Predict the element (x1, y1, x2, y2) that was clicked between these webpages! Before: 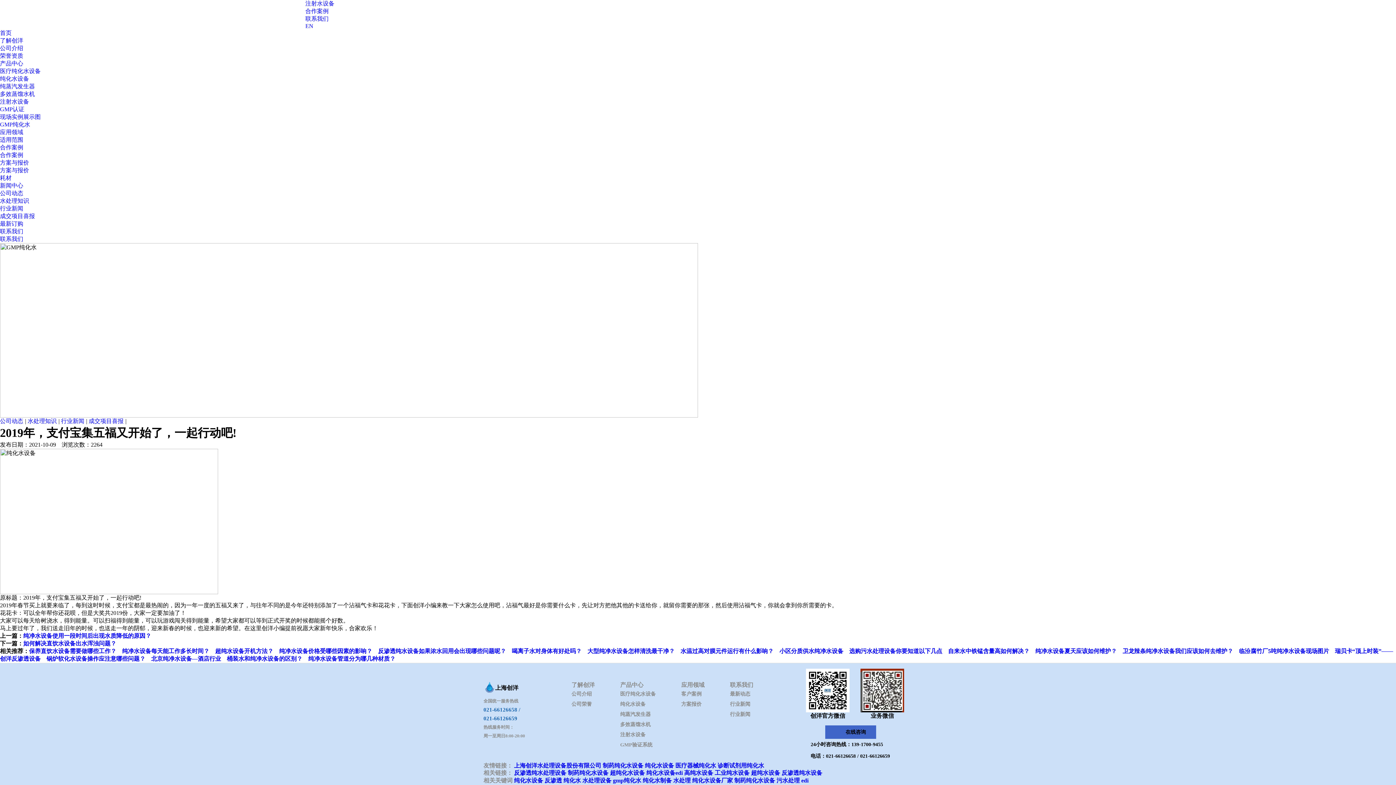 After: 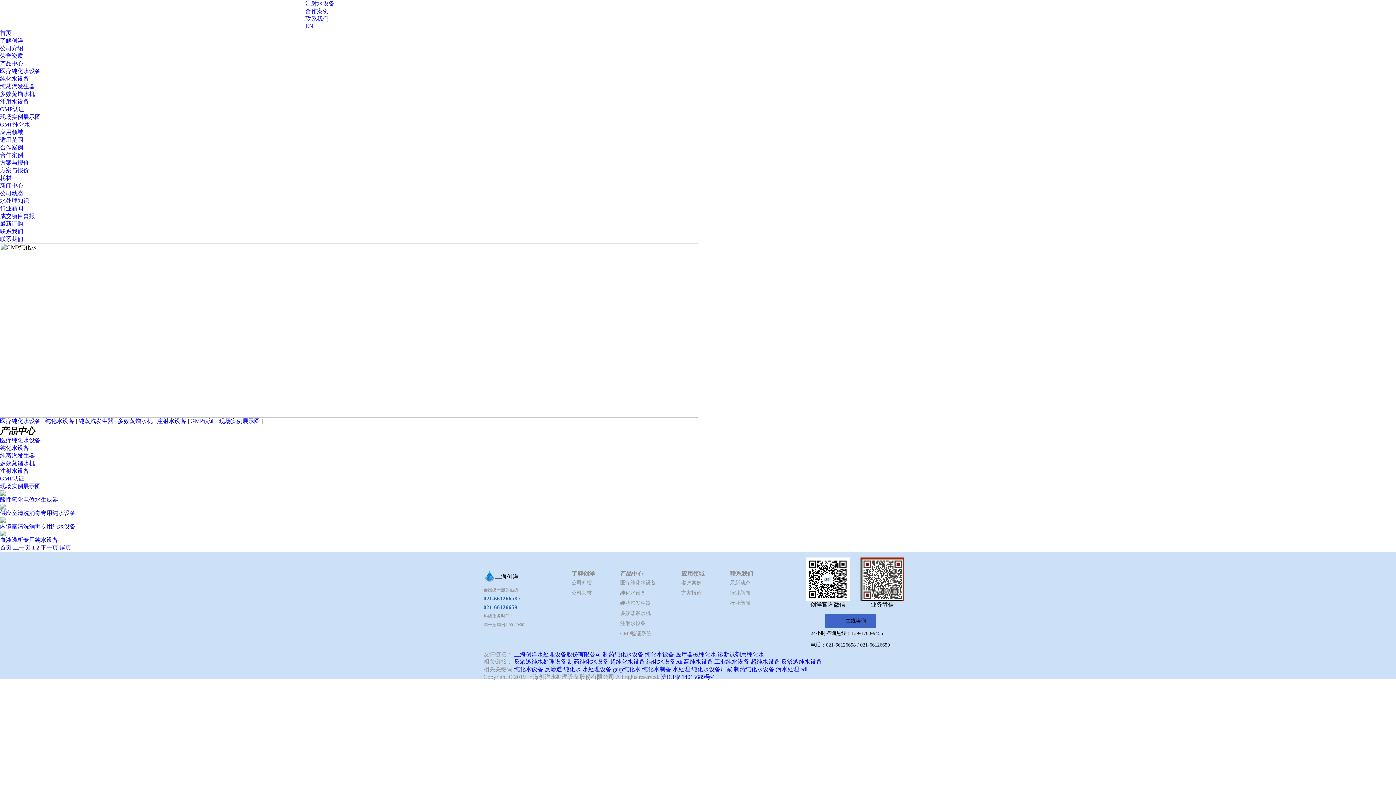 Action: label: 产品中心 bbox: (0, 60, 23, 66)